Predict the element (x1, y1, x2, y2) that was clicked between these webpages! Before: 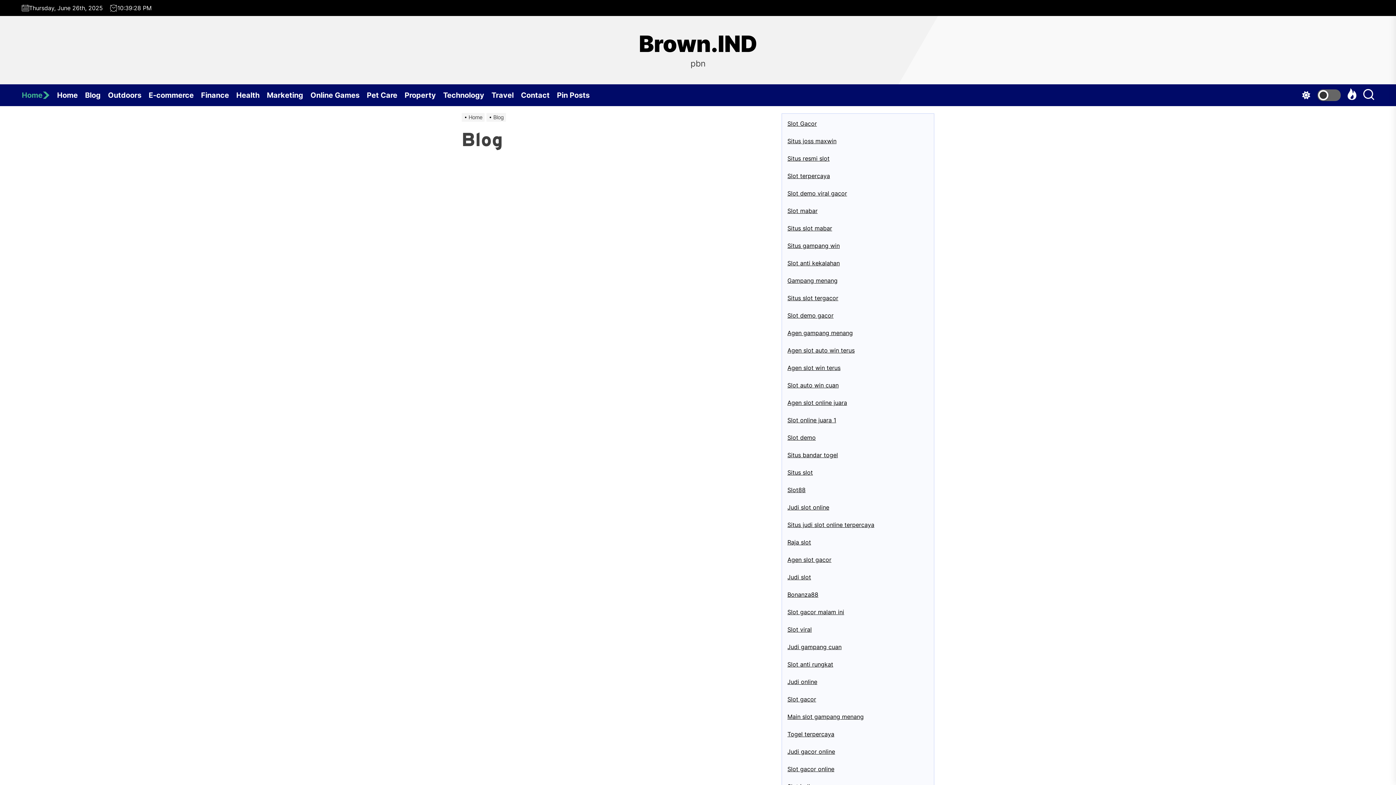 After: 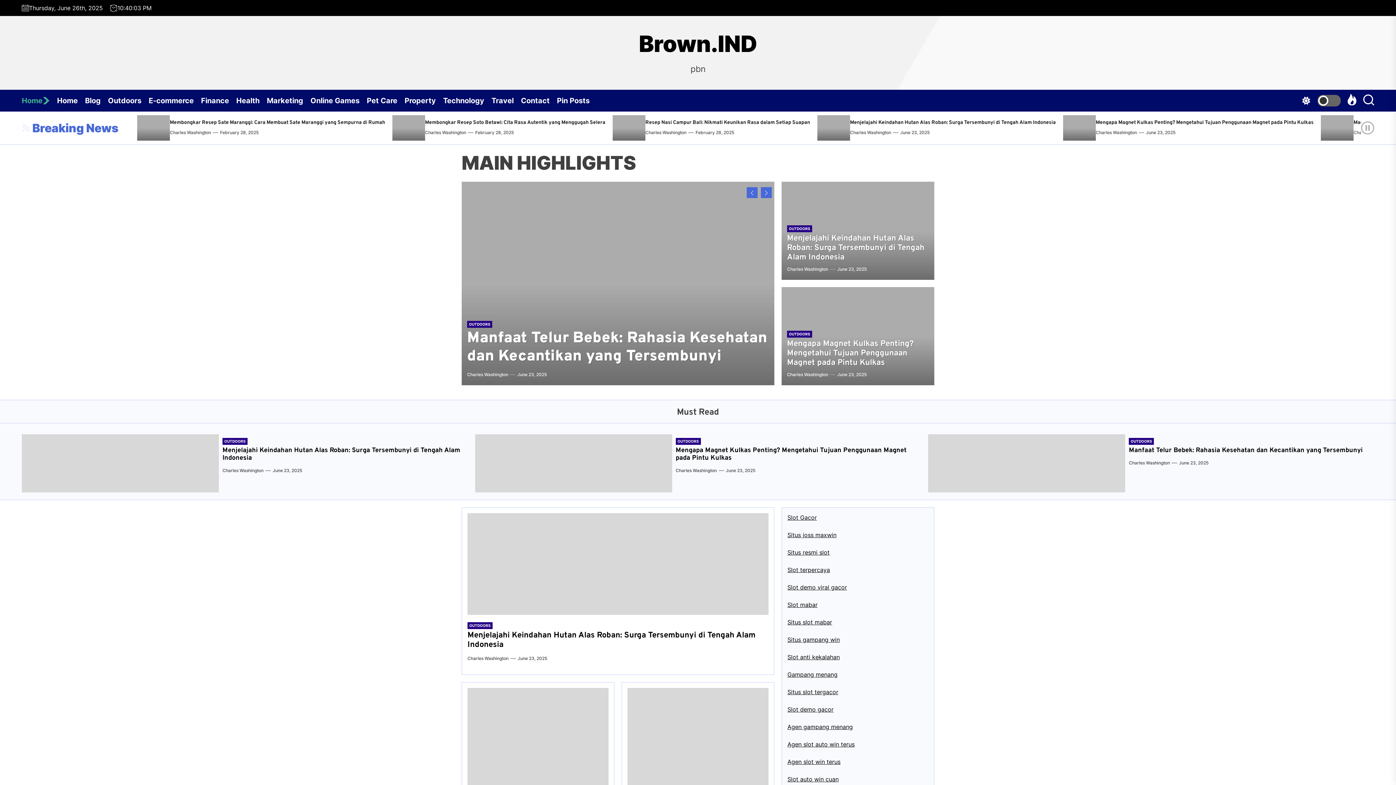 Action: label: Home bbox: (21, 84, 57, 106)